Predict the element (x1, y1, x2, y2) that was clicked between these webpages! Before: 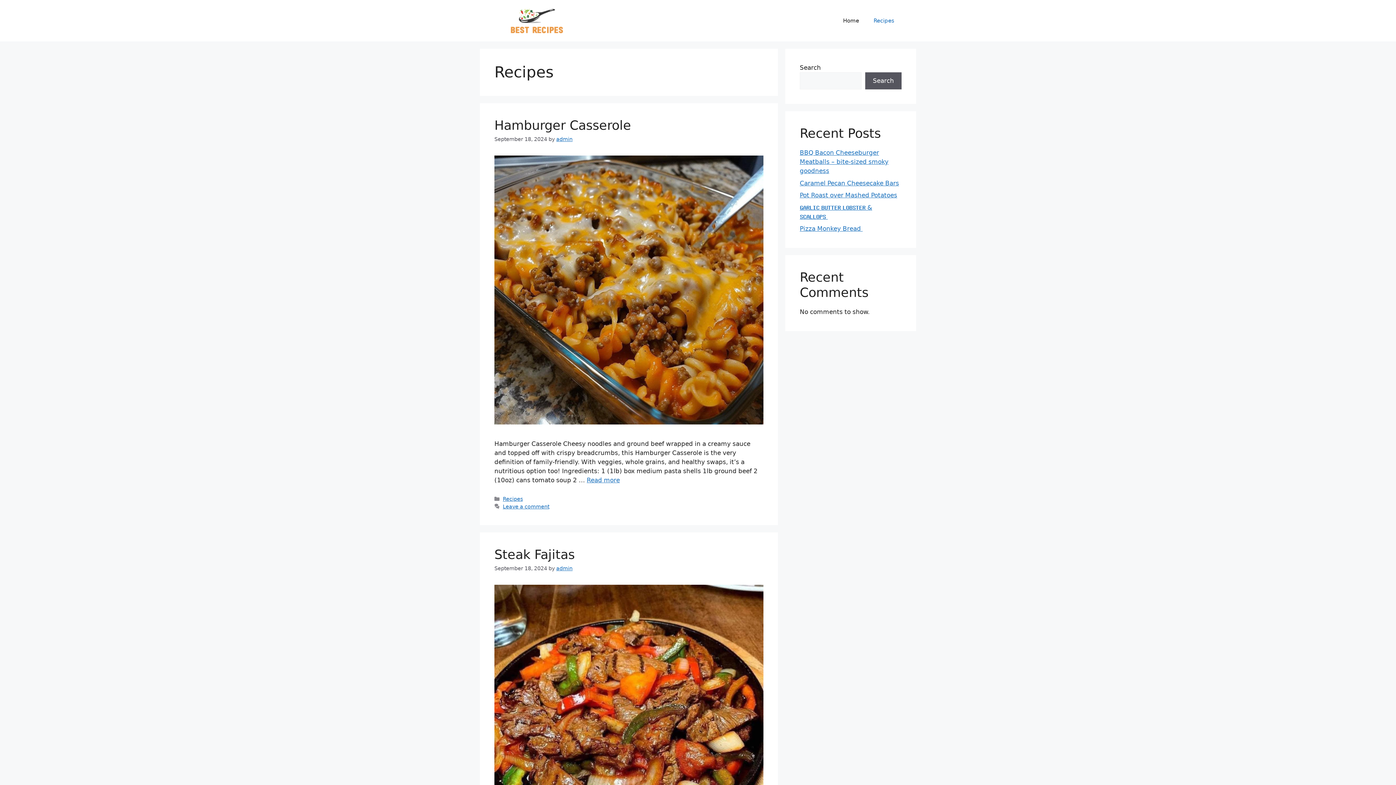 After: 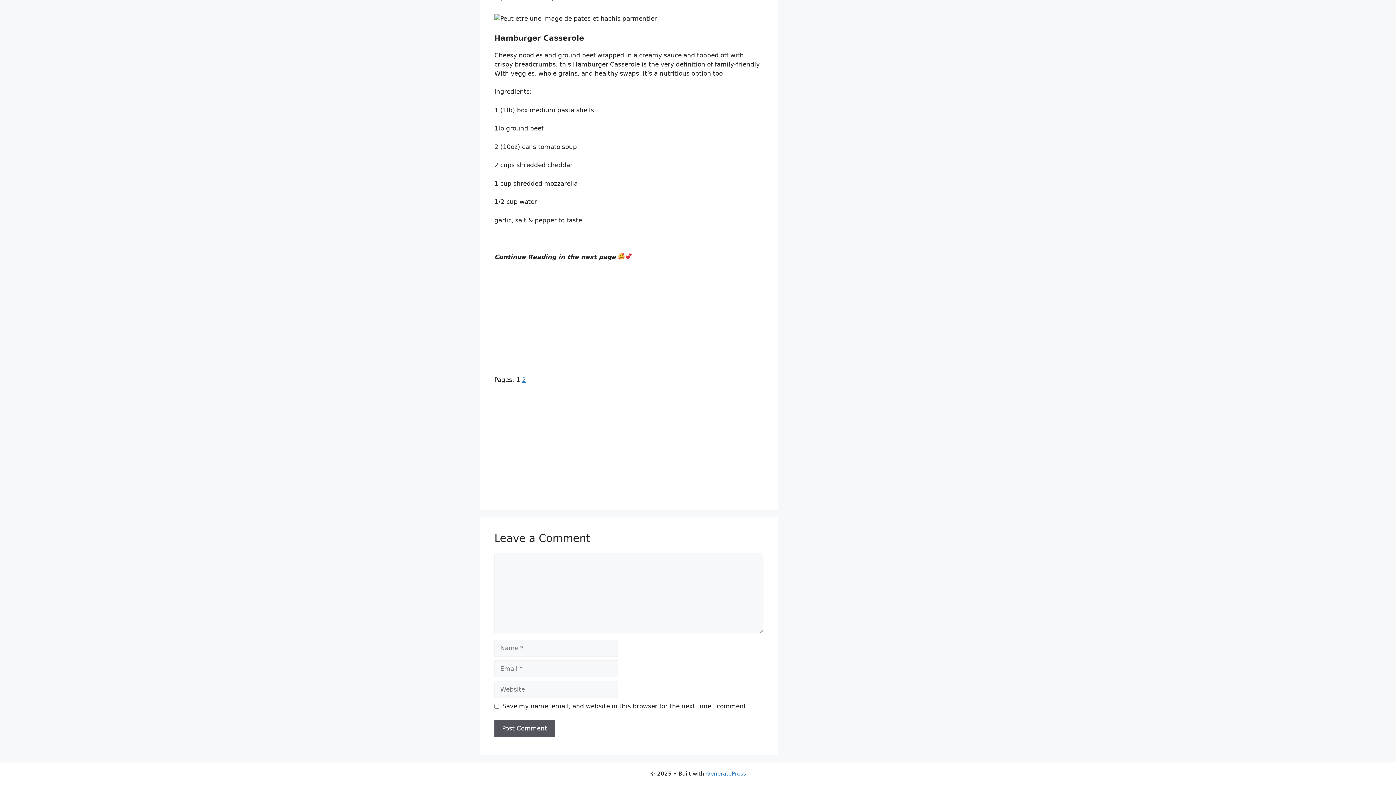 Action: label: Leave a comment bbox: (502, 504, 549, 509)